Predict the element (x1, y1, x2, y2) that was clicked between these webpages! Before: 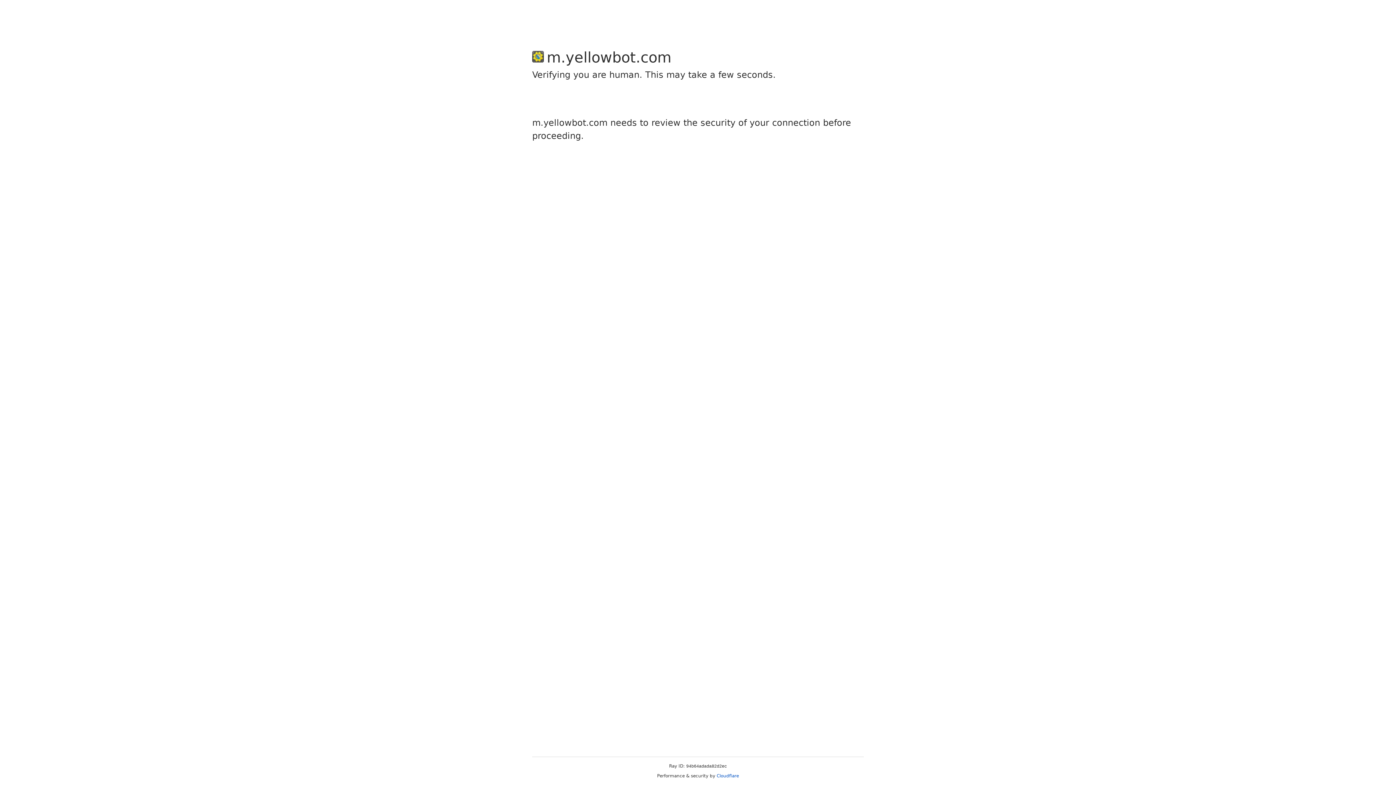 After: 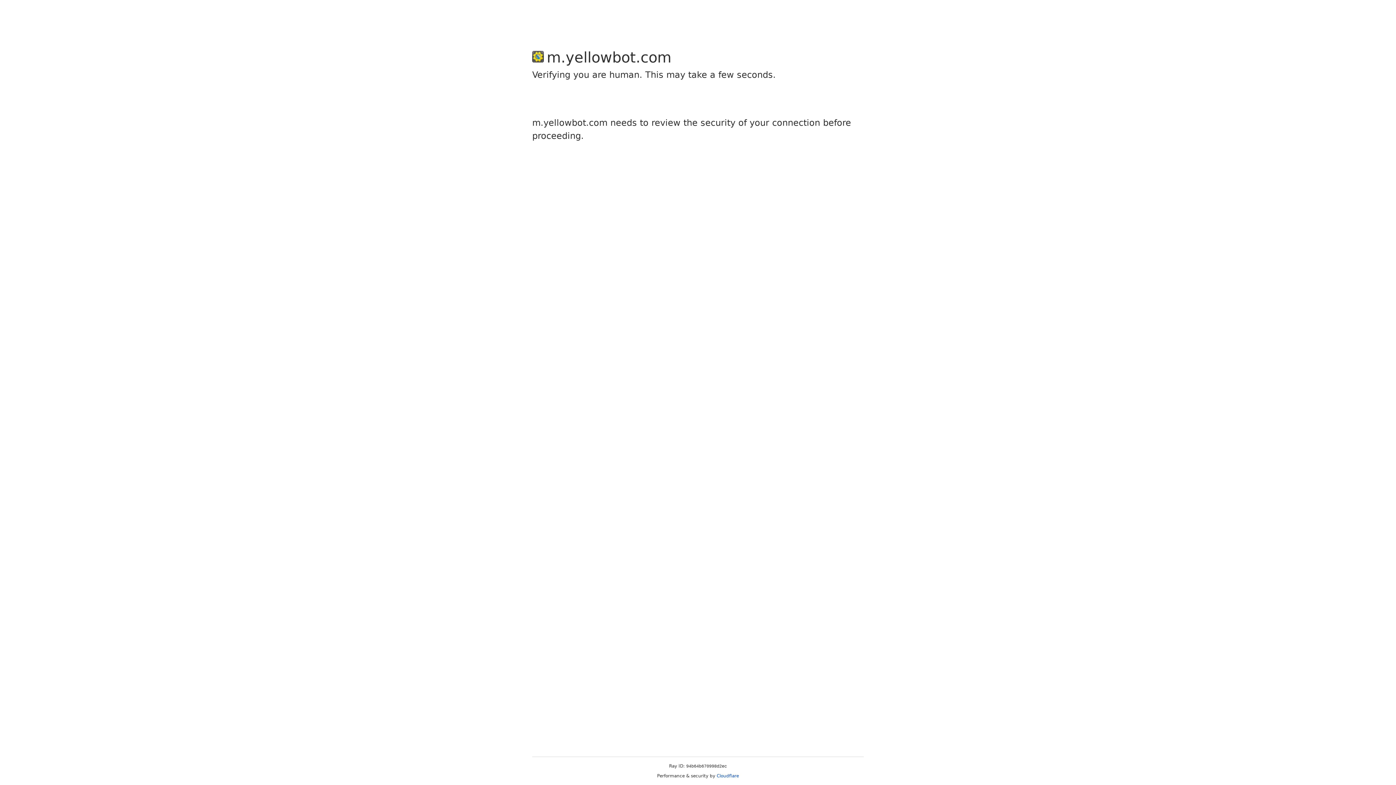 Action: label: Cloudflare bbox: (716, 773, 739, 778)